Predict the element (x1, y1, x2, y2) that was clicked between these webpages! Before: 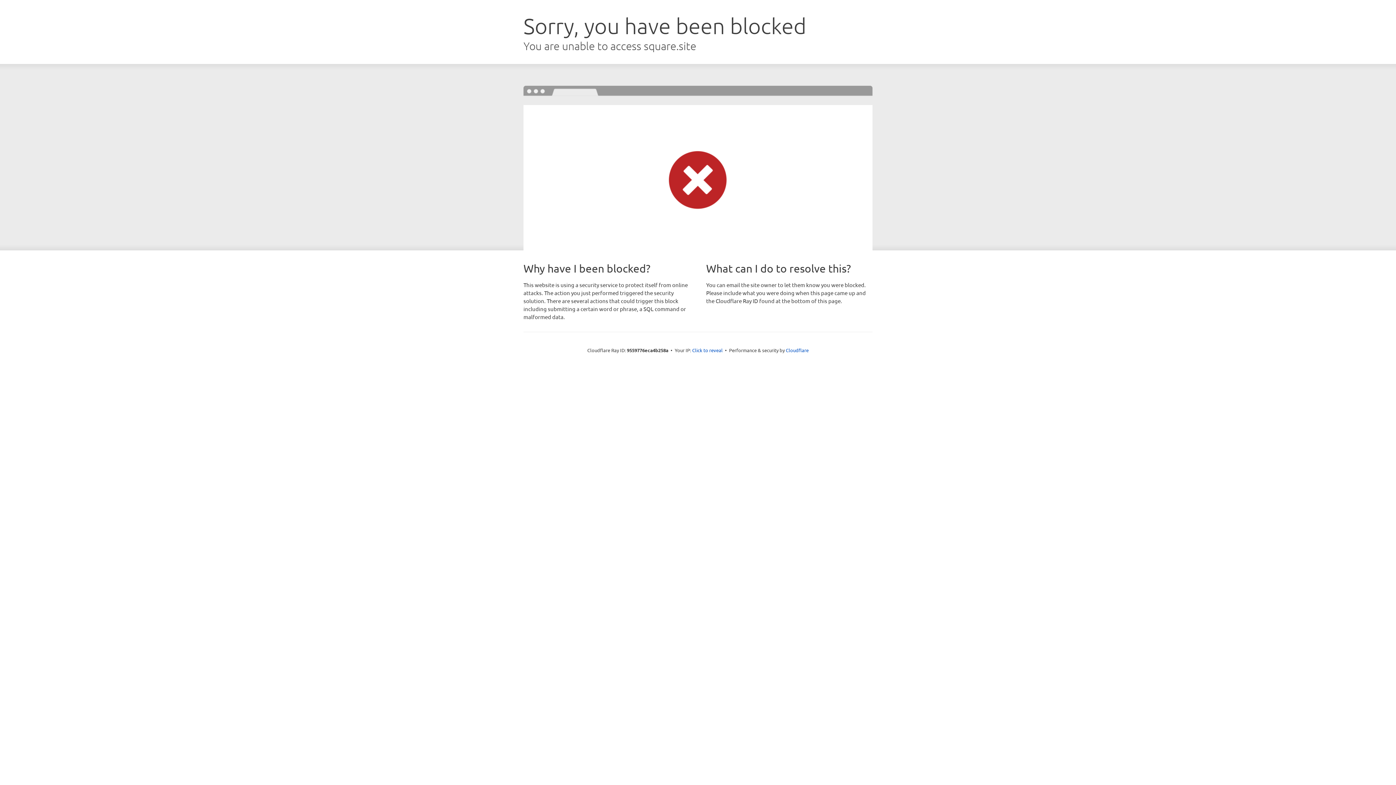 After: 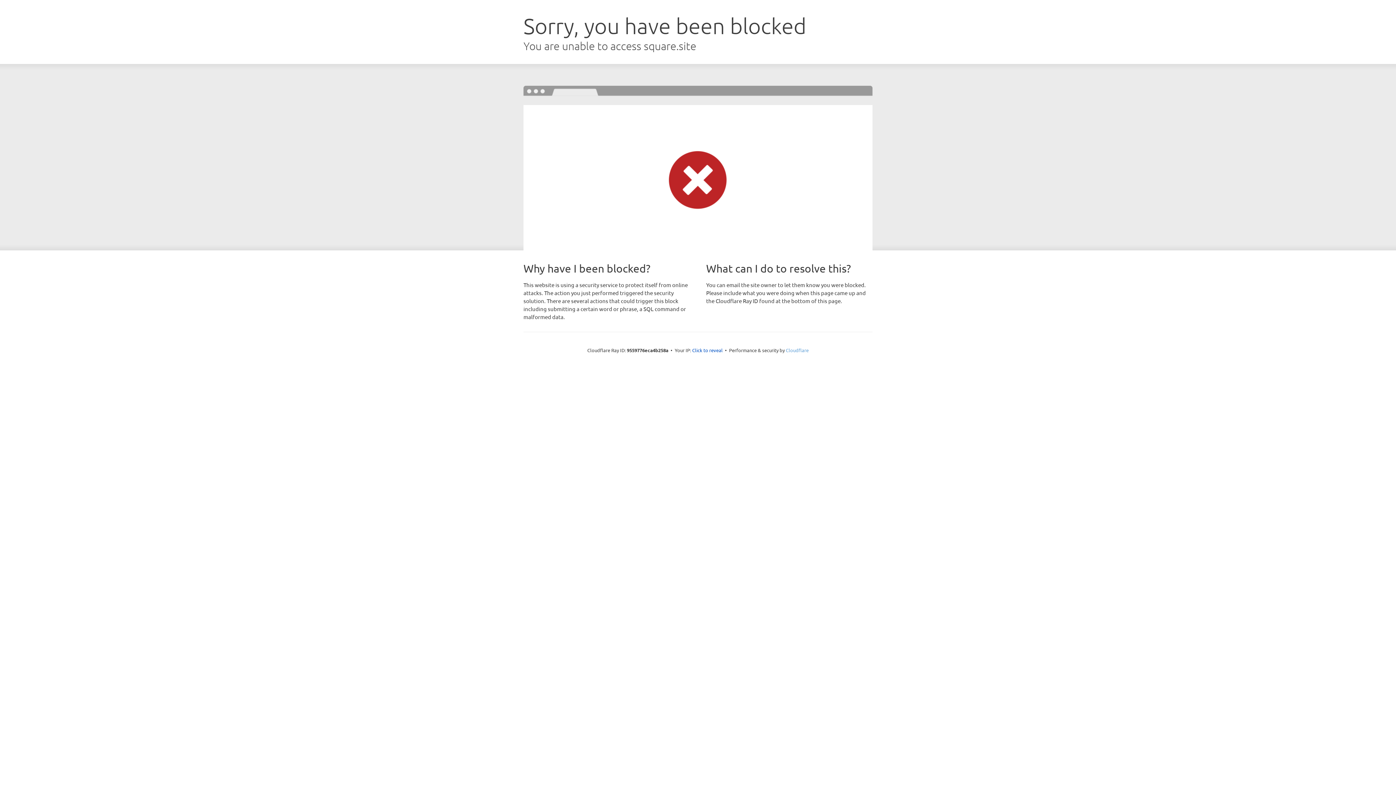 Action: label: Cloudflare bbox: (786, 347, 808, 353)